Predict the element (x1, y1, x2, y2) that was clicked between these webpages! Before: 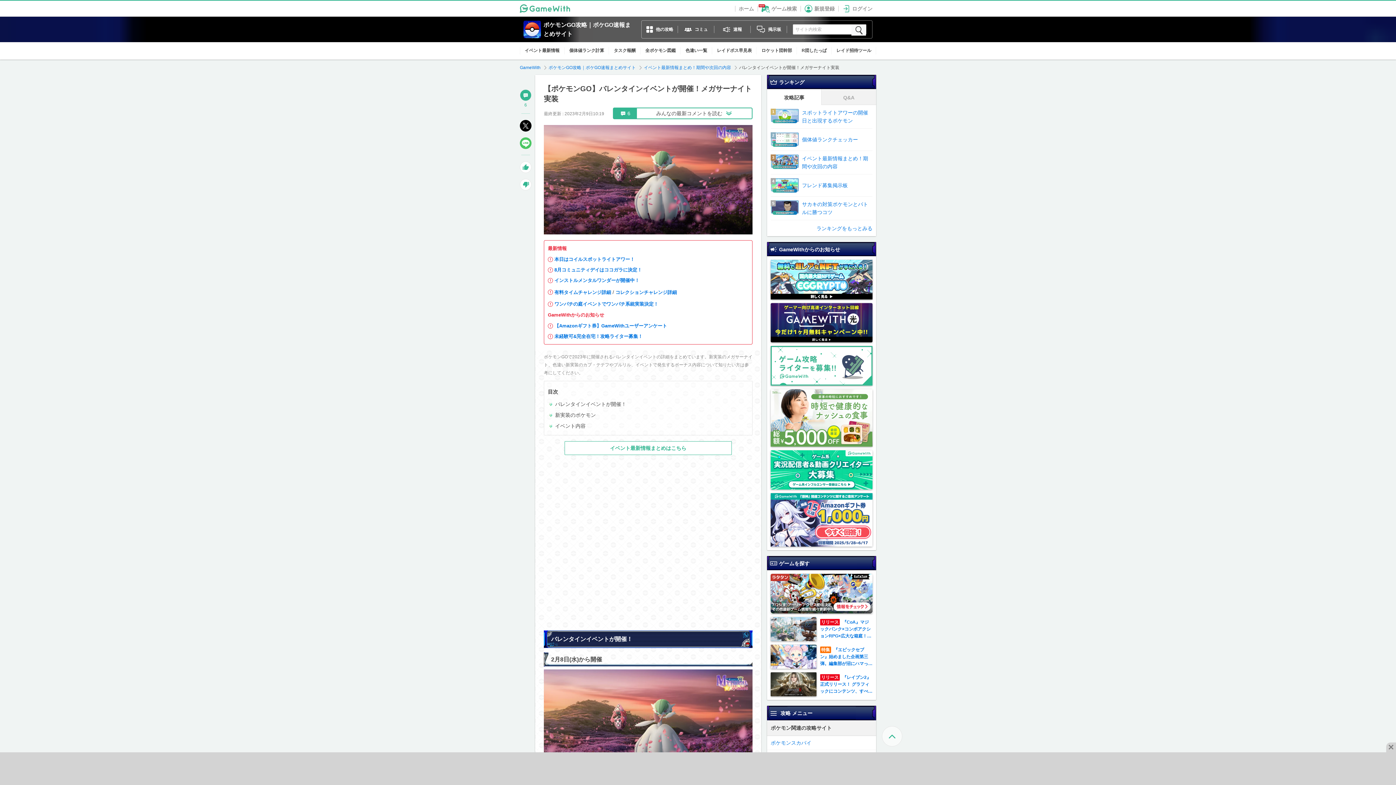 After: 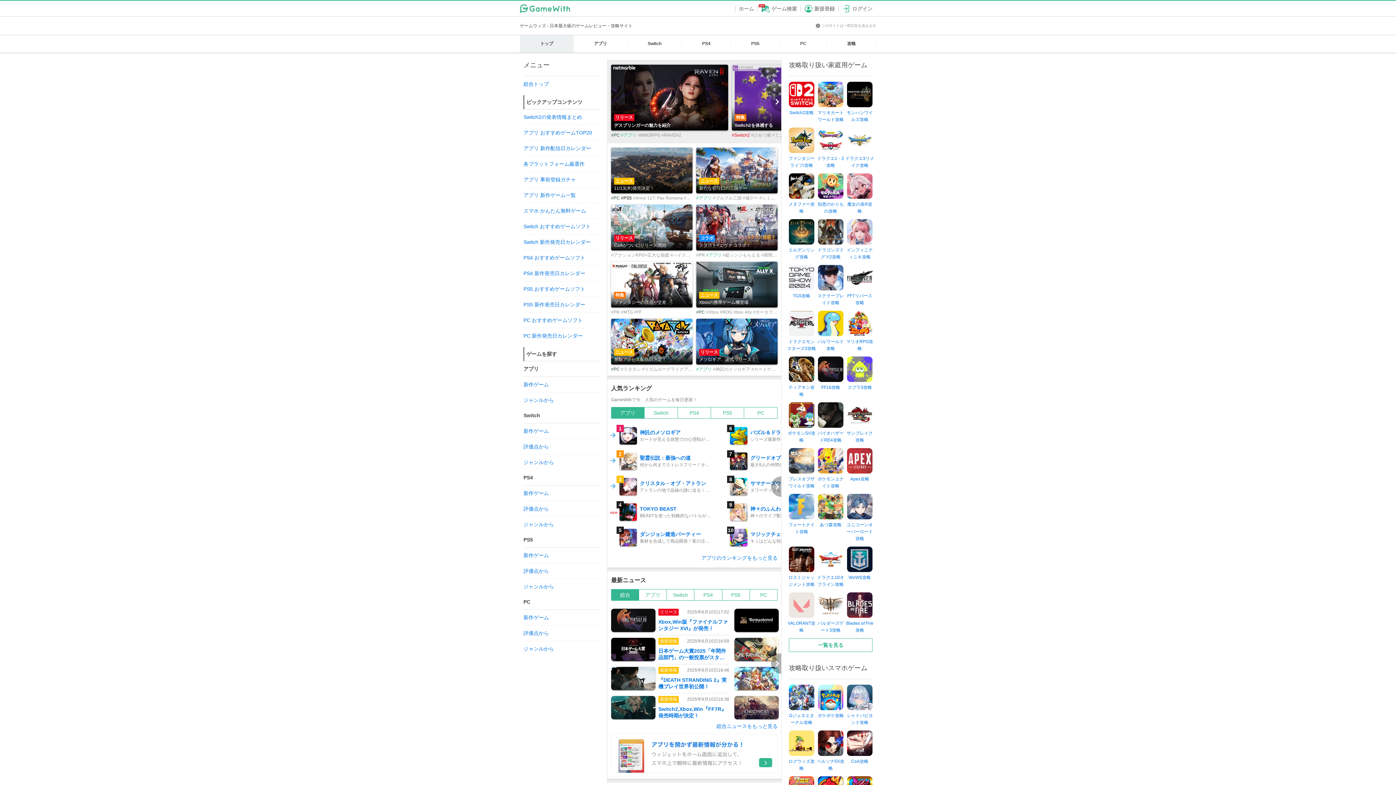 Action: bbox: (770, 574, 872, 613)